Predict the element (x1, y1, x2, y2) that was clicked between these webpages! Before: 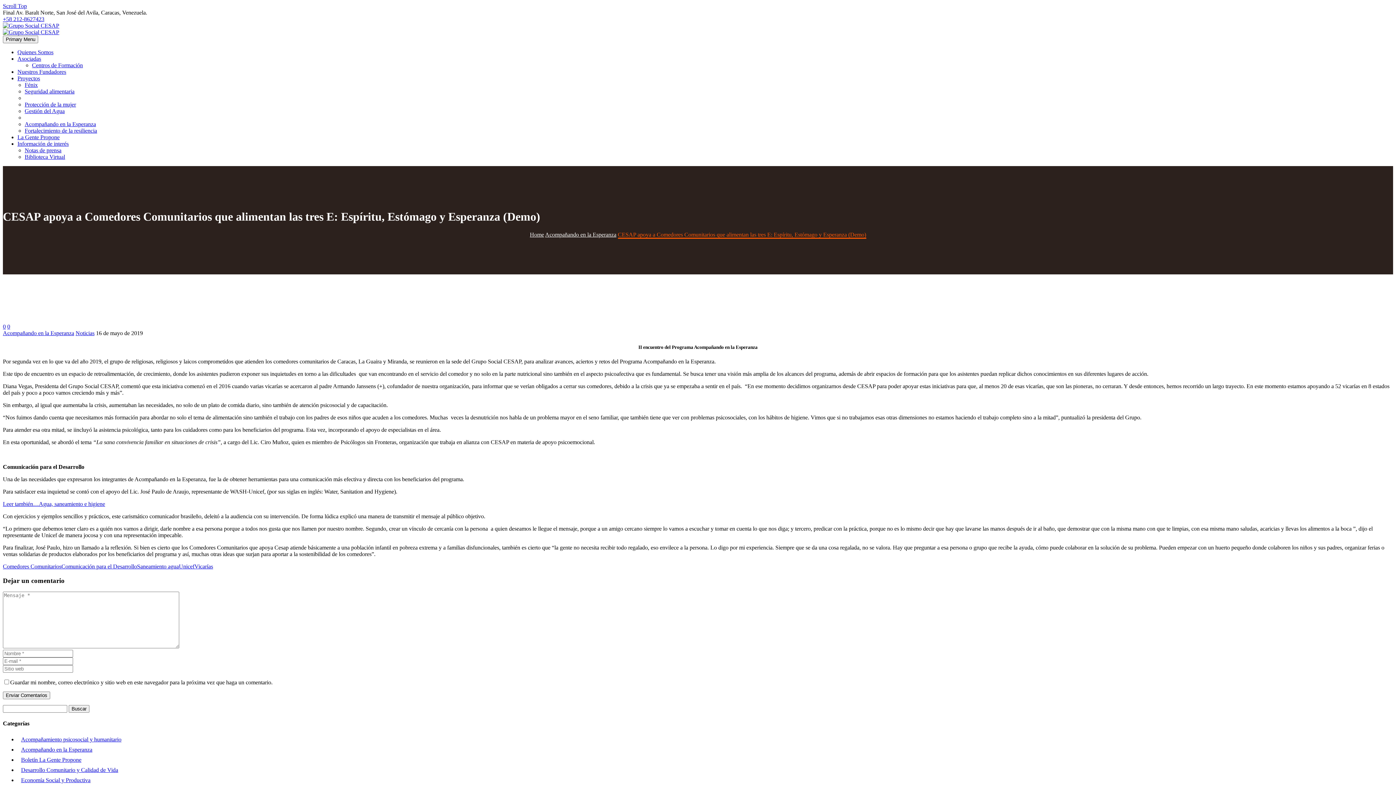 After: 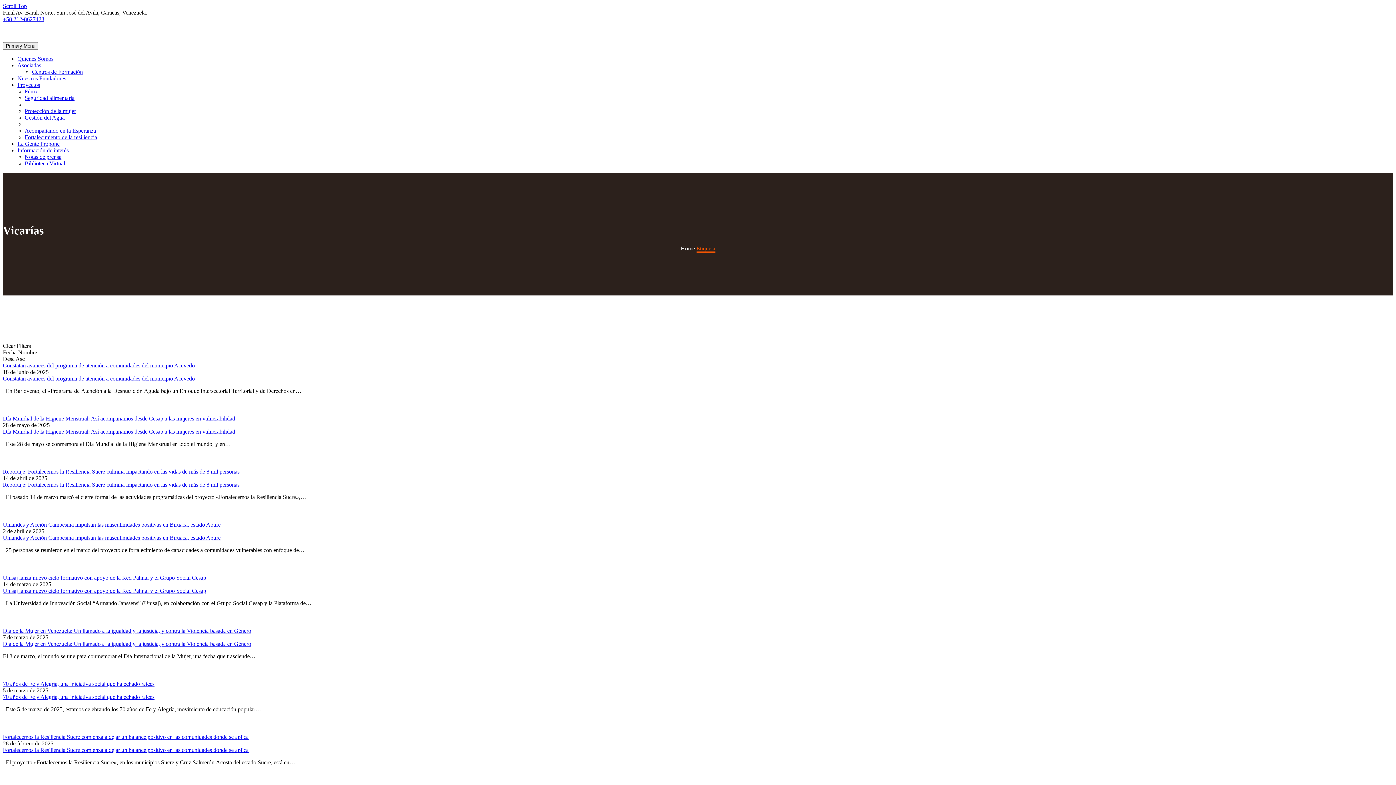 Action: bbox: (194, 563, 213, 569) label: Vicarías